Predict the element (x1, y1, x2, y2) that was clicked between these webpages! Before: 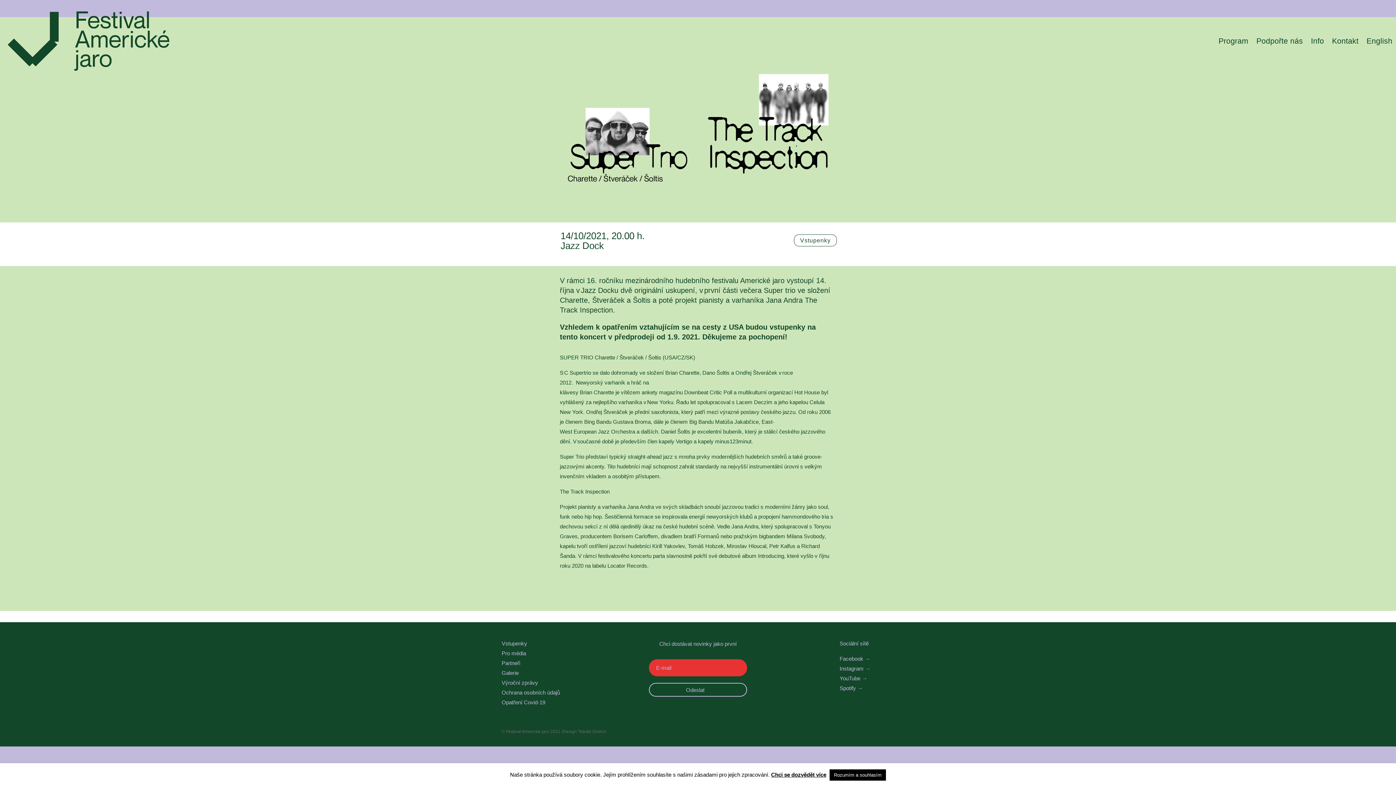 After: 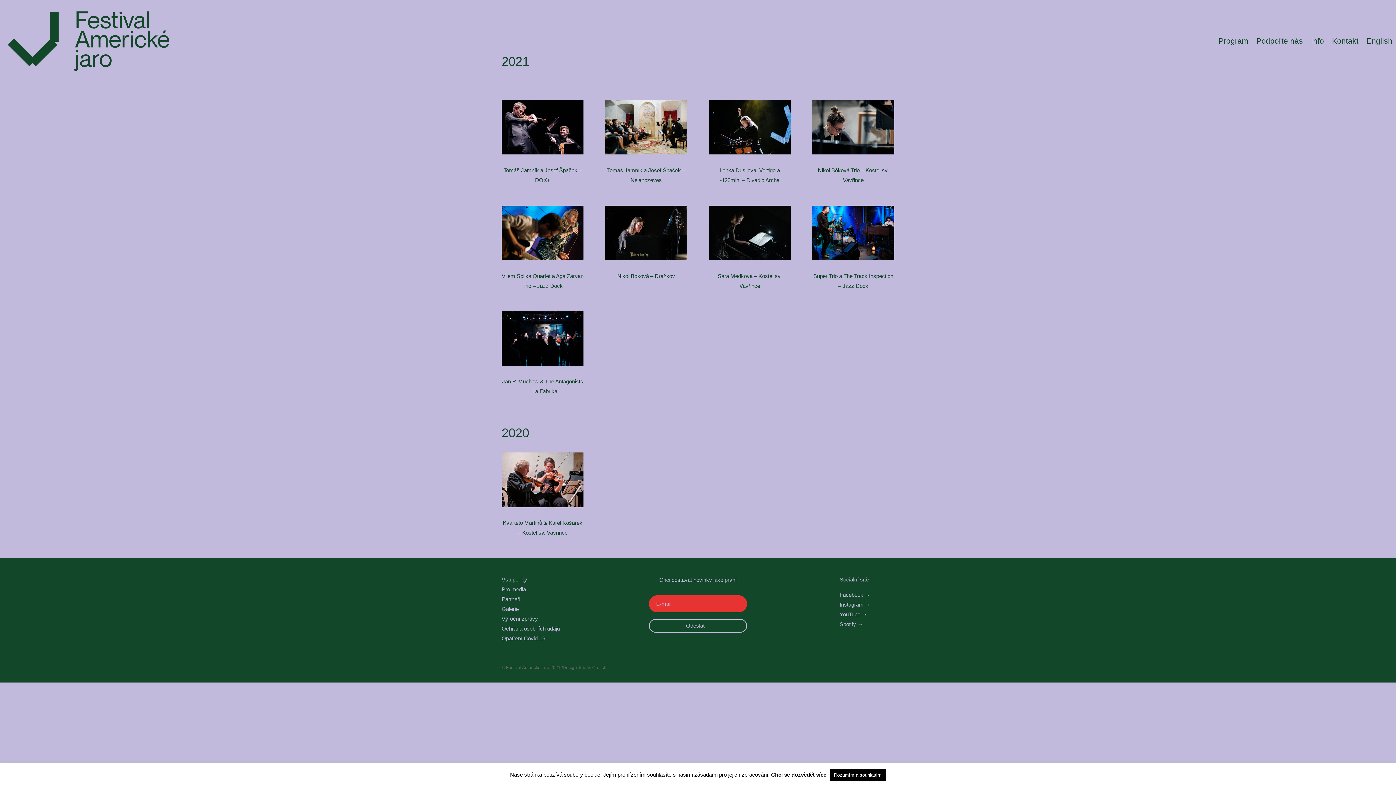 Action: label: Galerie bbox: (501, 670, 518, 676)